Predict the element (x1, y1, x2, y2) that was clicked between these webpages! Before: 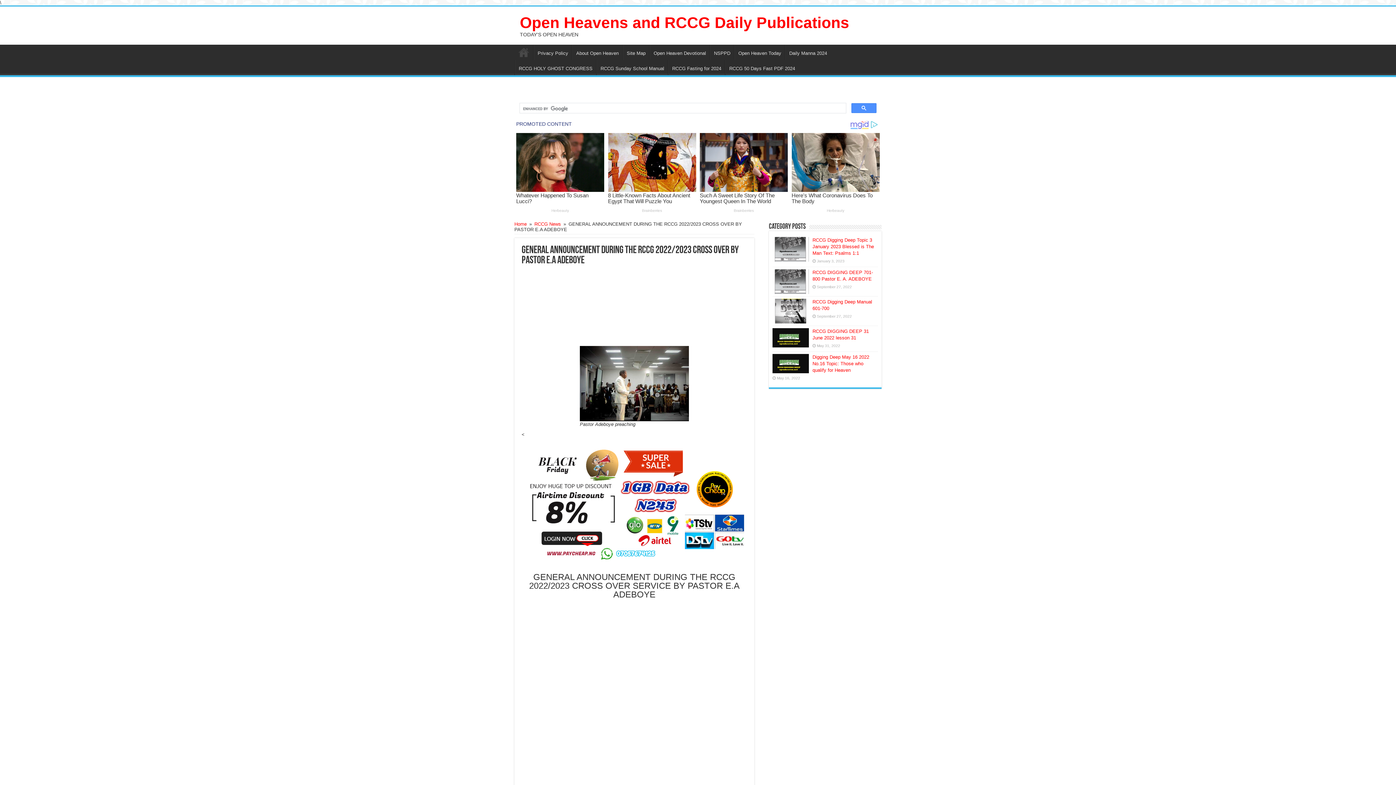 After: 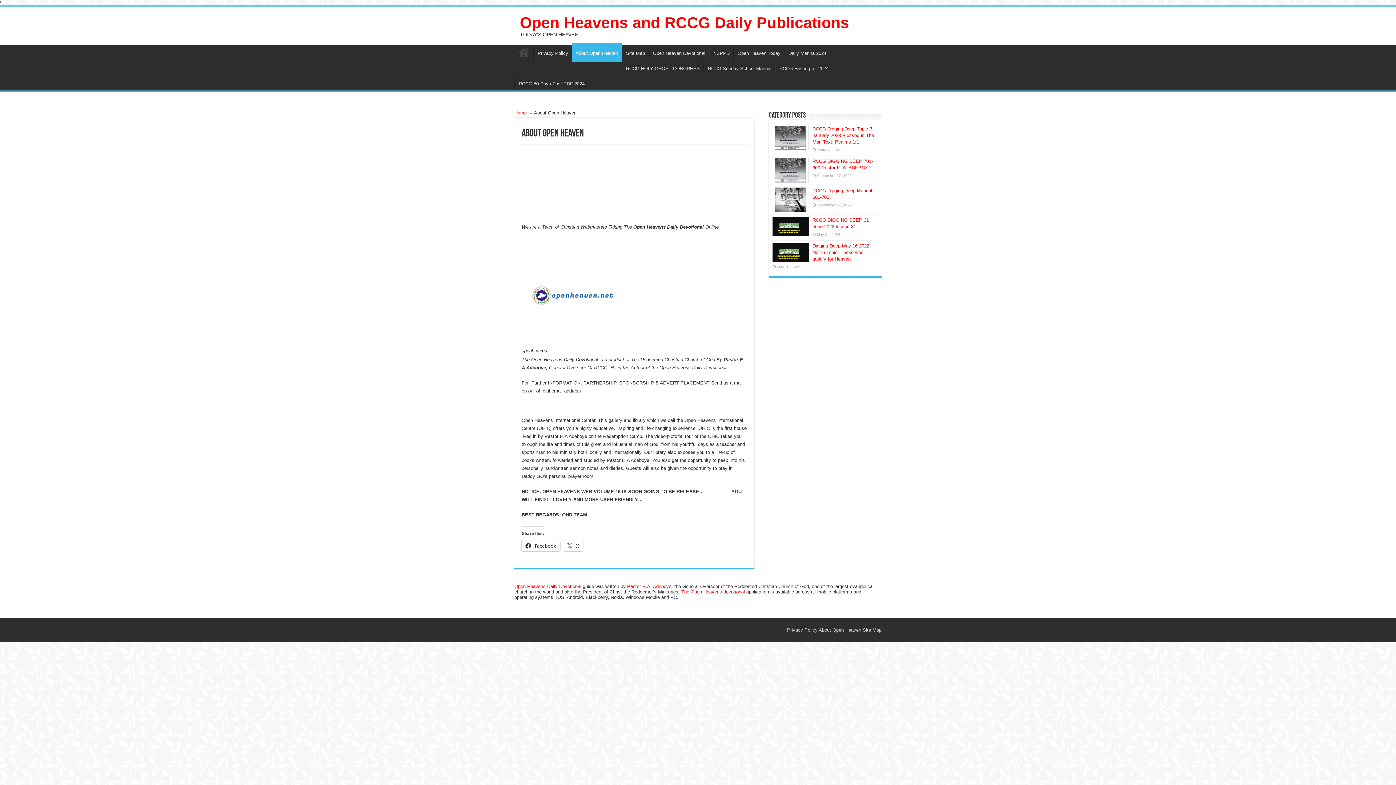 Action: bbox: (572, 44, 622, 60) label: About Open Heaven